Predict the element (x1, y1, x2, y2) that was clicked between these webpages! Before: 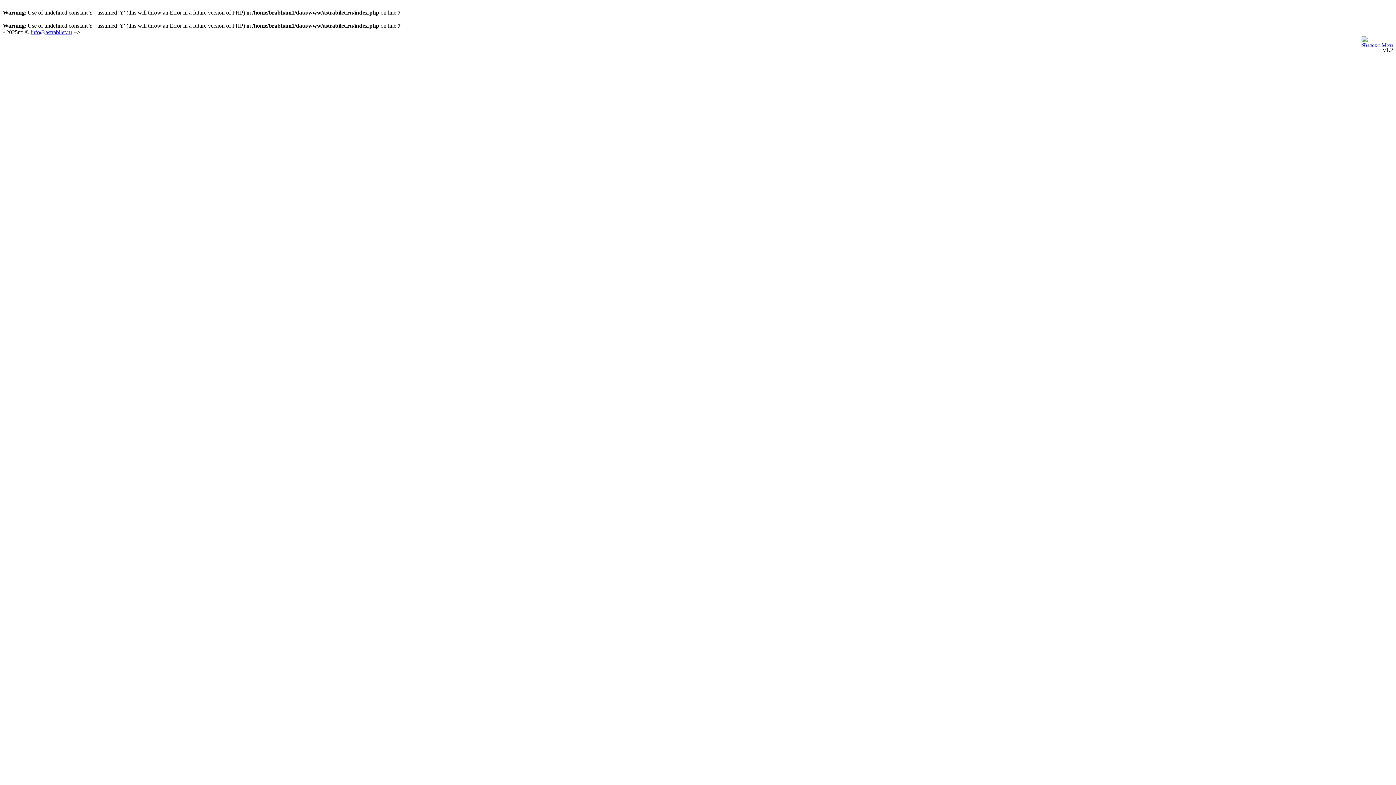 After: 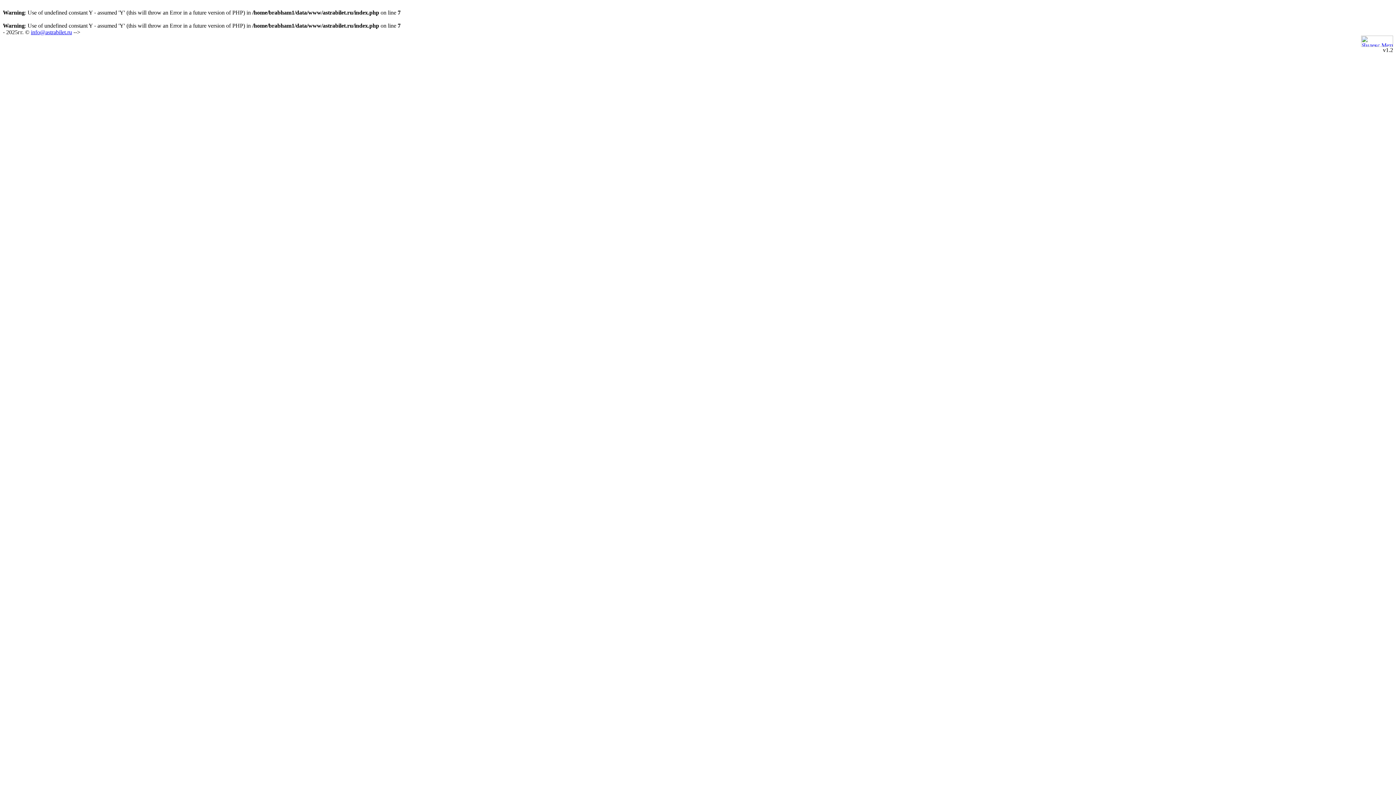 Action: bbox: (1361, 41, 1393, 48)